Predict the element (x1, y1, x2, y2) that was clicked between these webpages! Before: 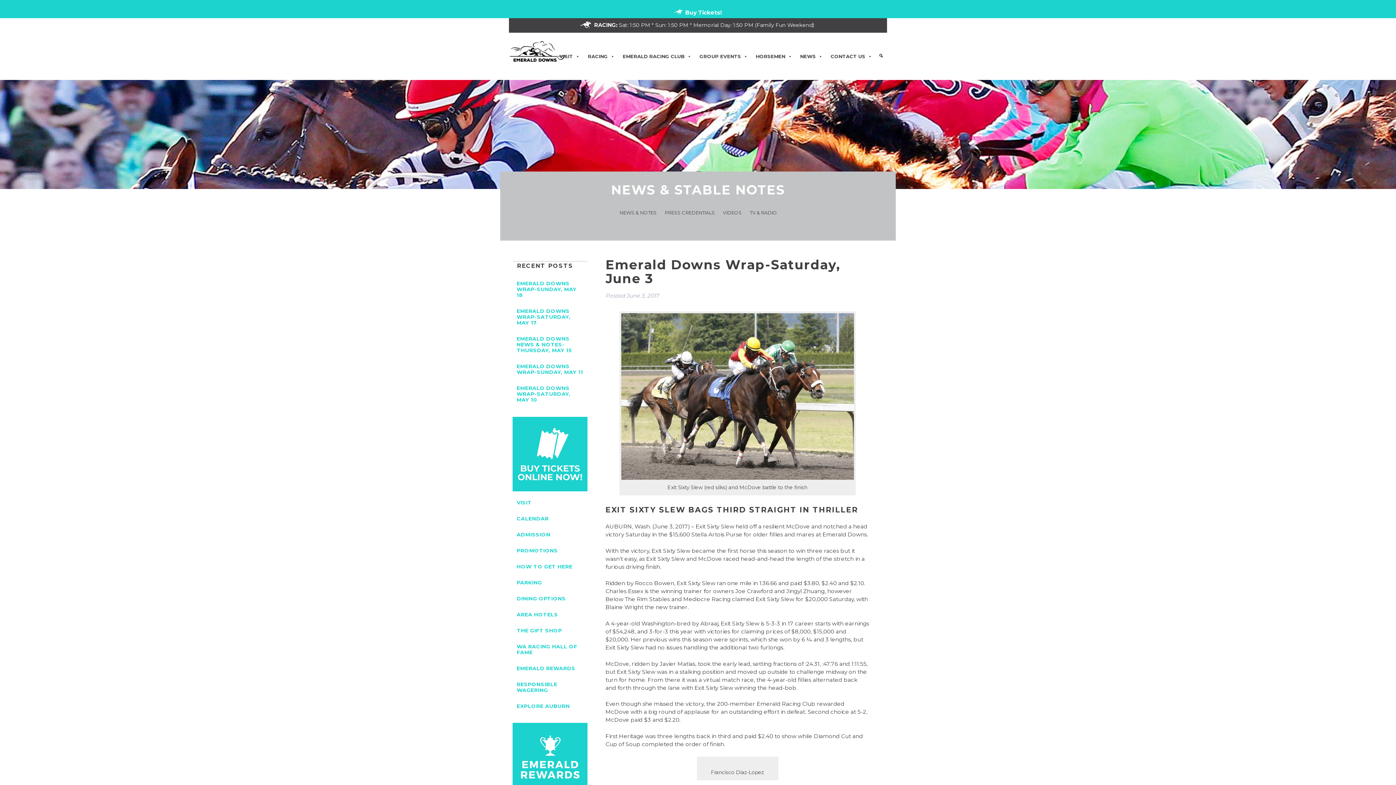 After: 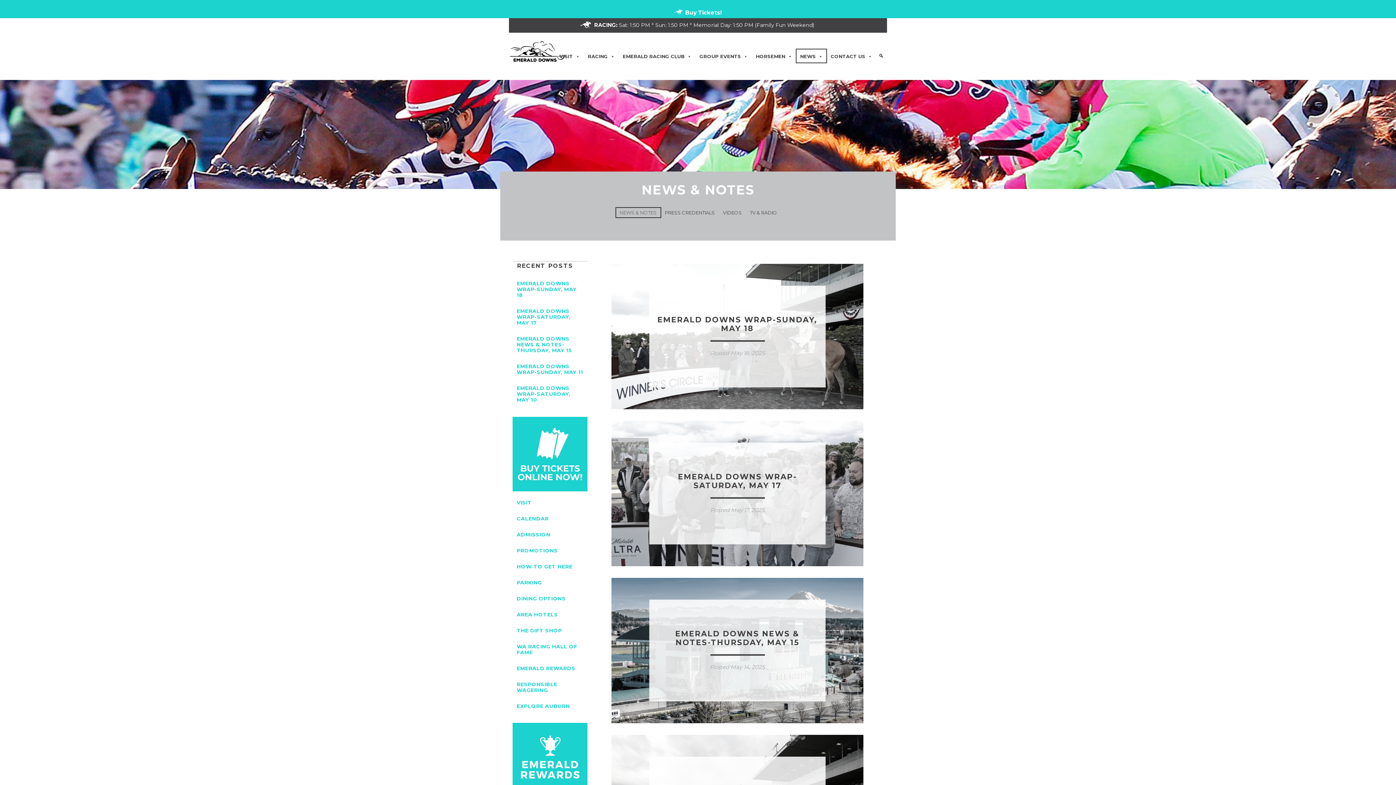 Action: bbox: (615, 207, 661, 218) label: NEWS & NOTES